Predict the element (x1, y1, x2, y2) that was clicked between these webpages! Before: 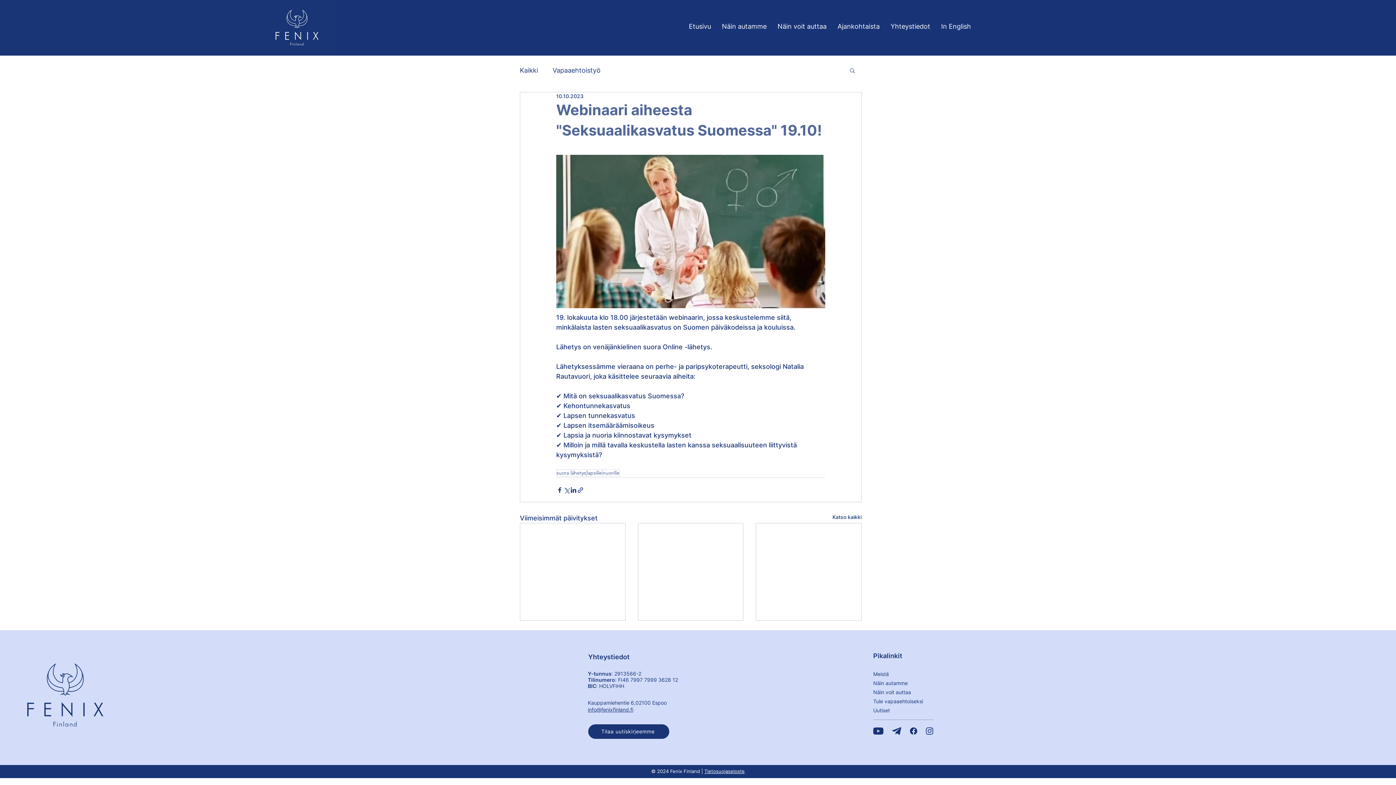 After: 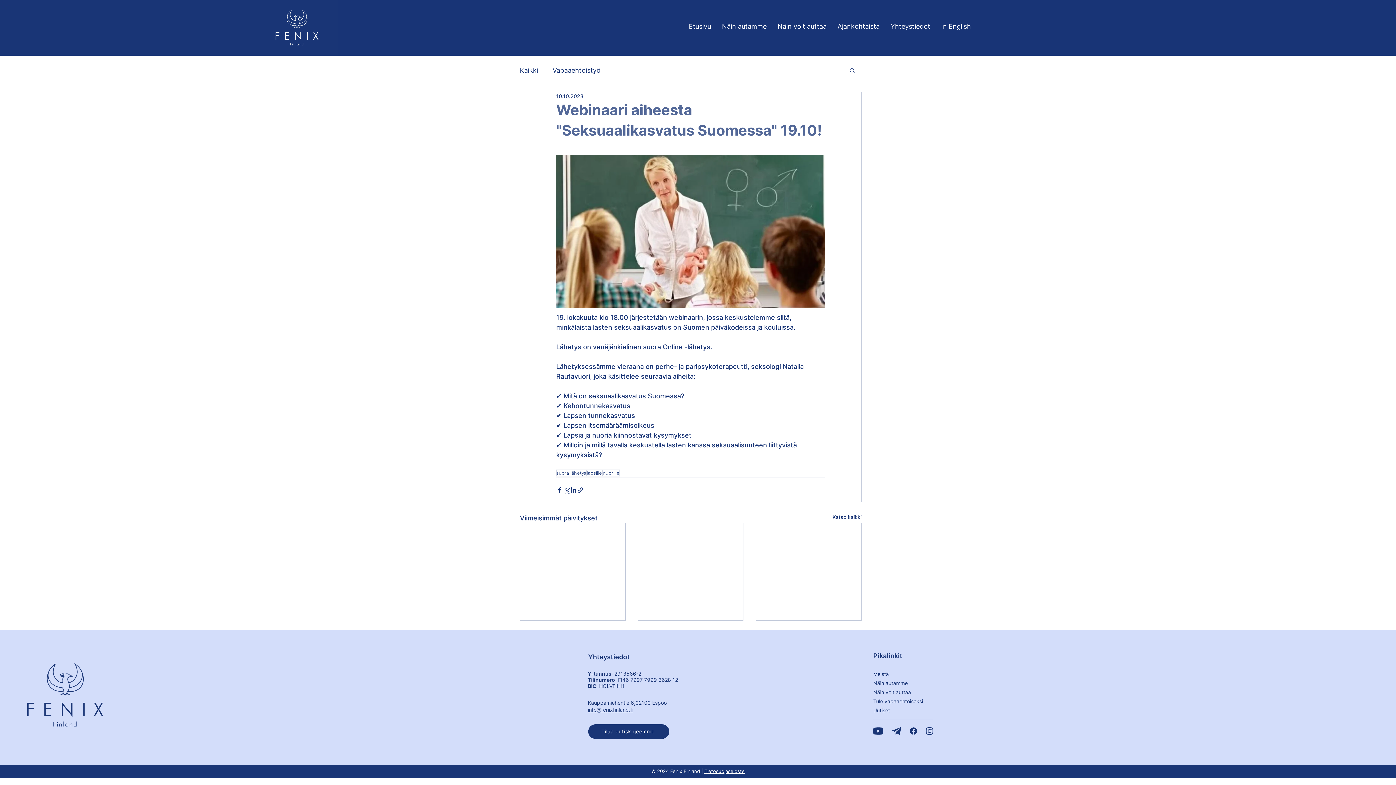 Action: label: info@fenixfinland.fi bbox: (588, 706, 633, 713)